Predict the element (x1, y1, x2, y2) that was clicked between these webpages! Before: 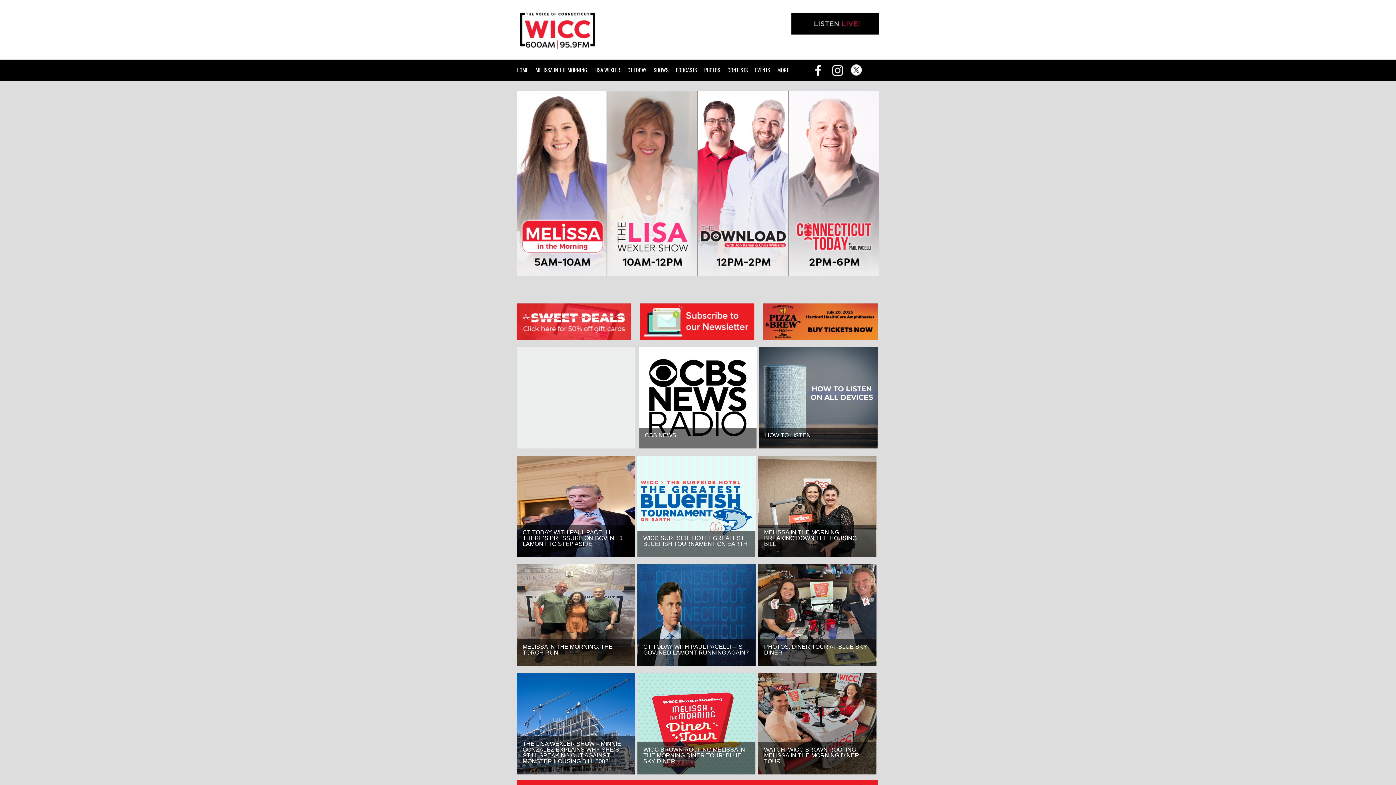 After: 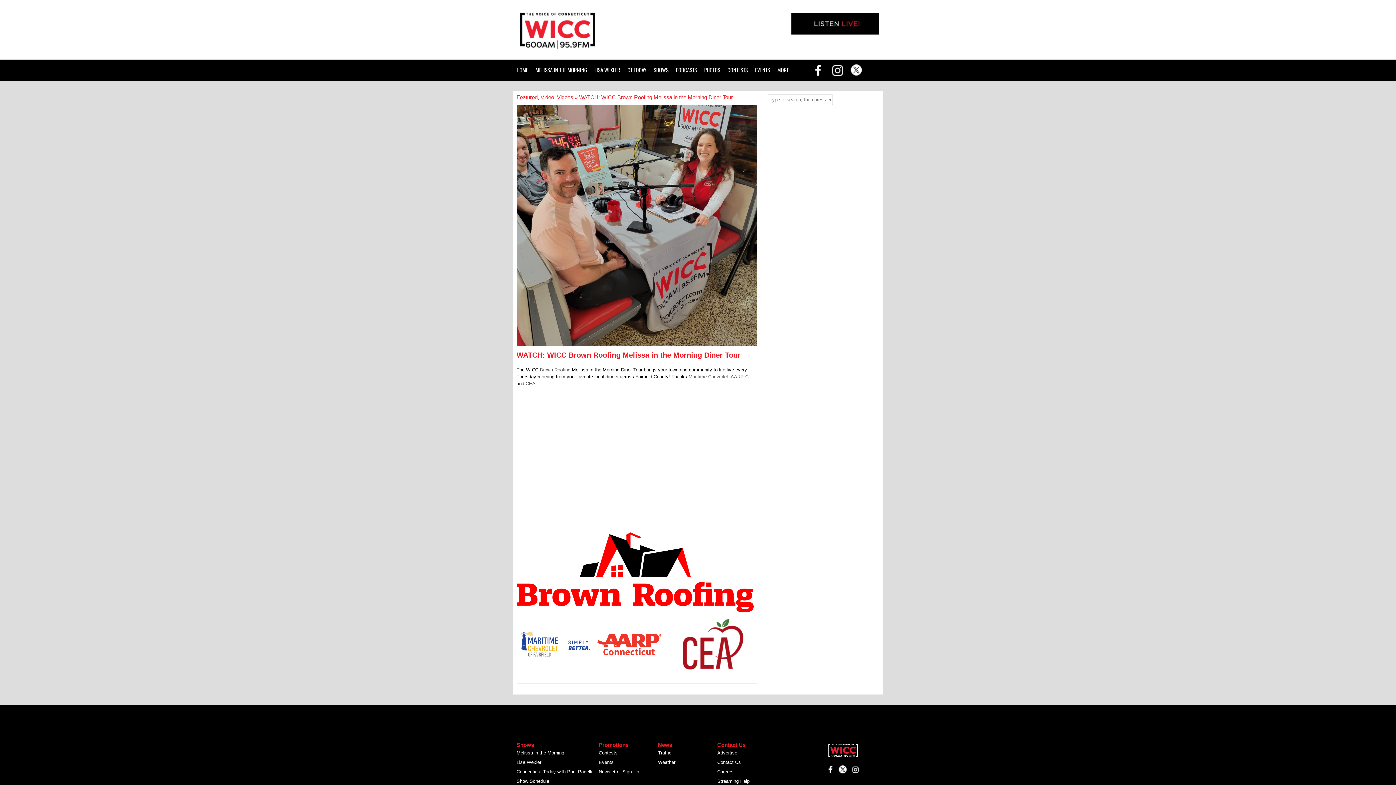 Action: bbox: (758, 673, 876, 774)